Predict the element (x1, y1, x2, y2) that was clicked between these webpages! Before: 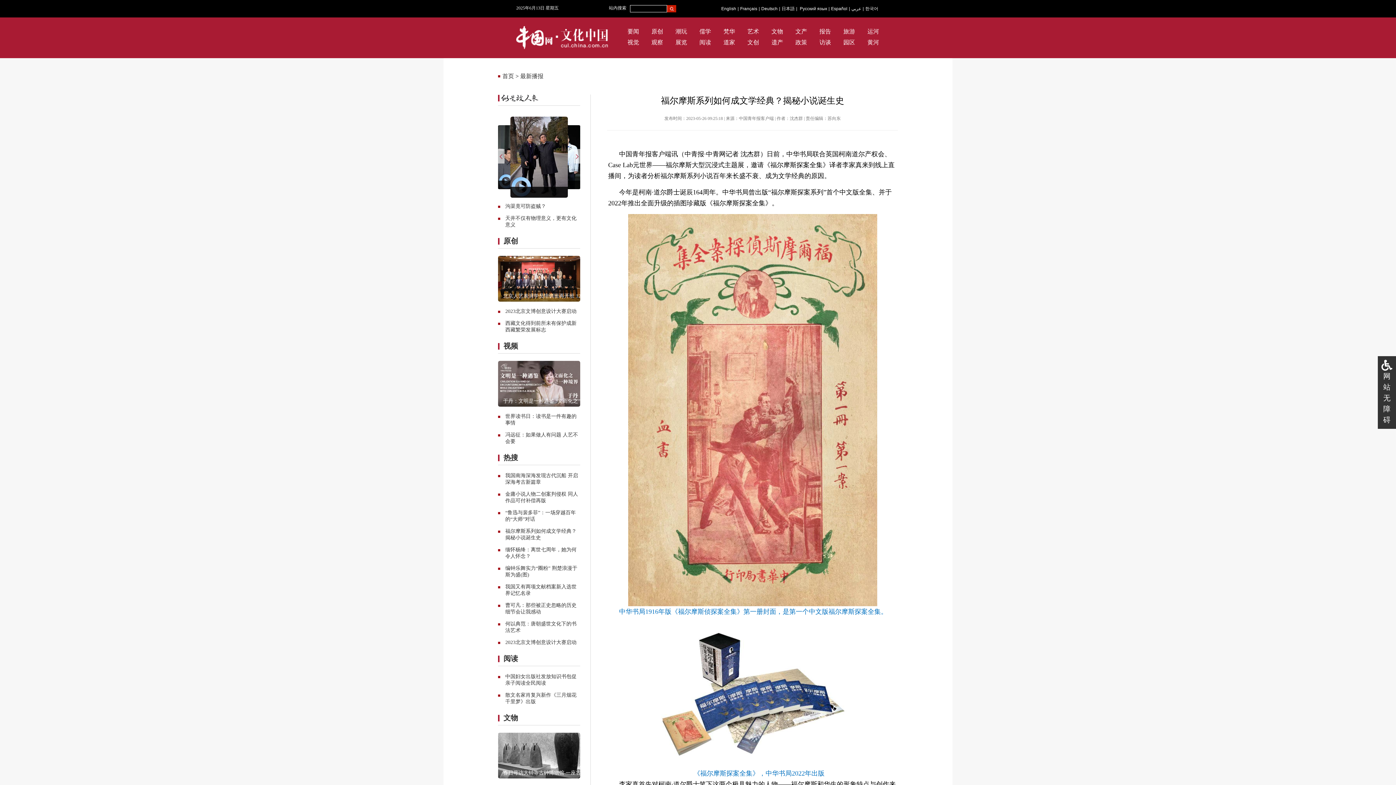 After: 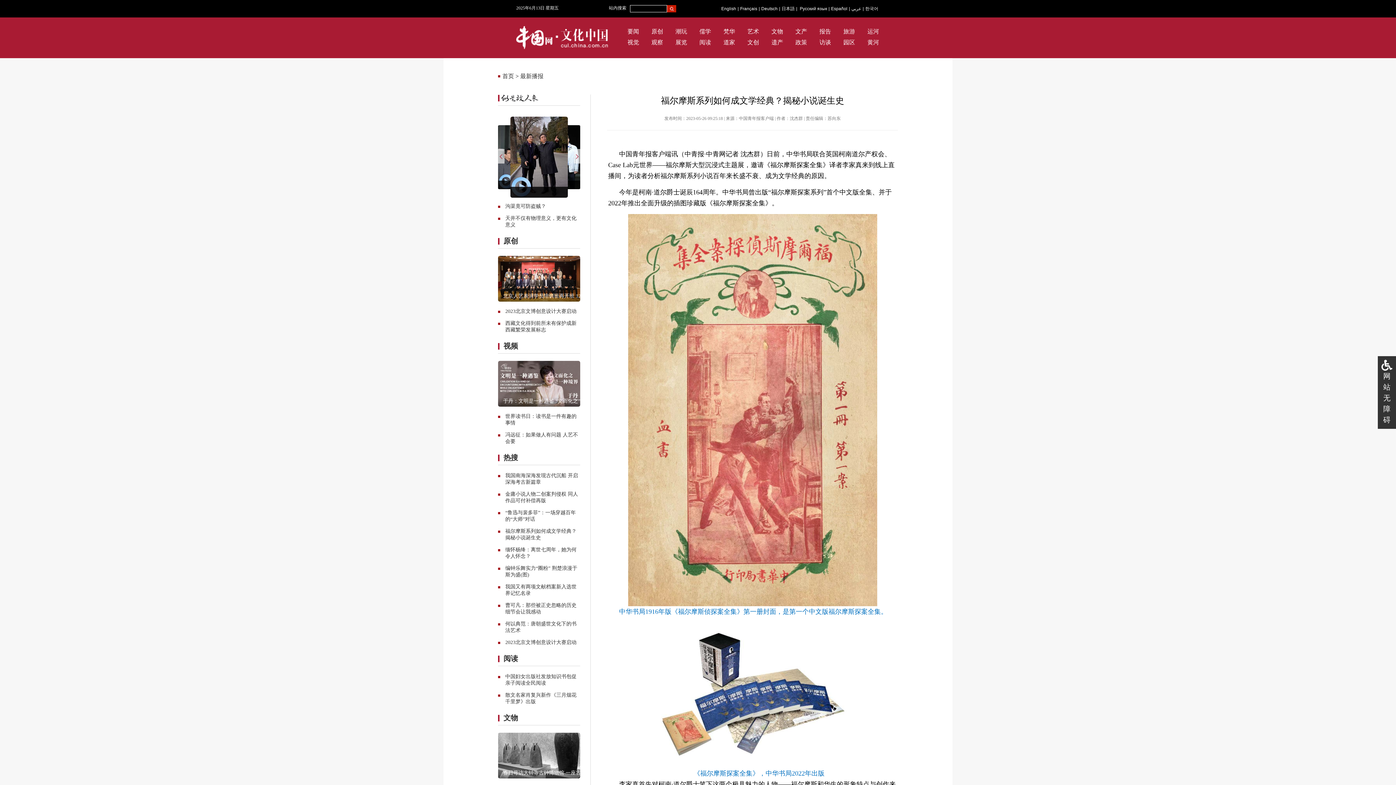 Action: label: 黄河 bbox: (867, 37, 879, 48)